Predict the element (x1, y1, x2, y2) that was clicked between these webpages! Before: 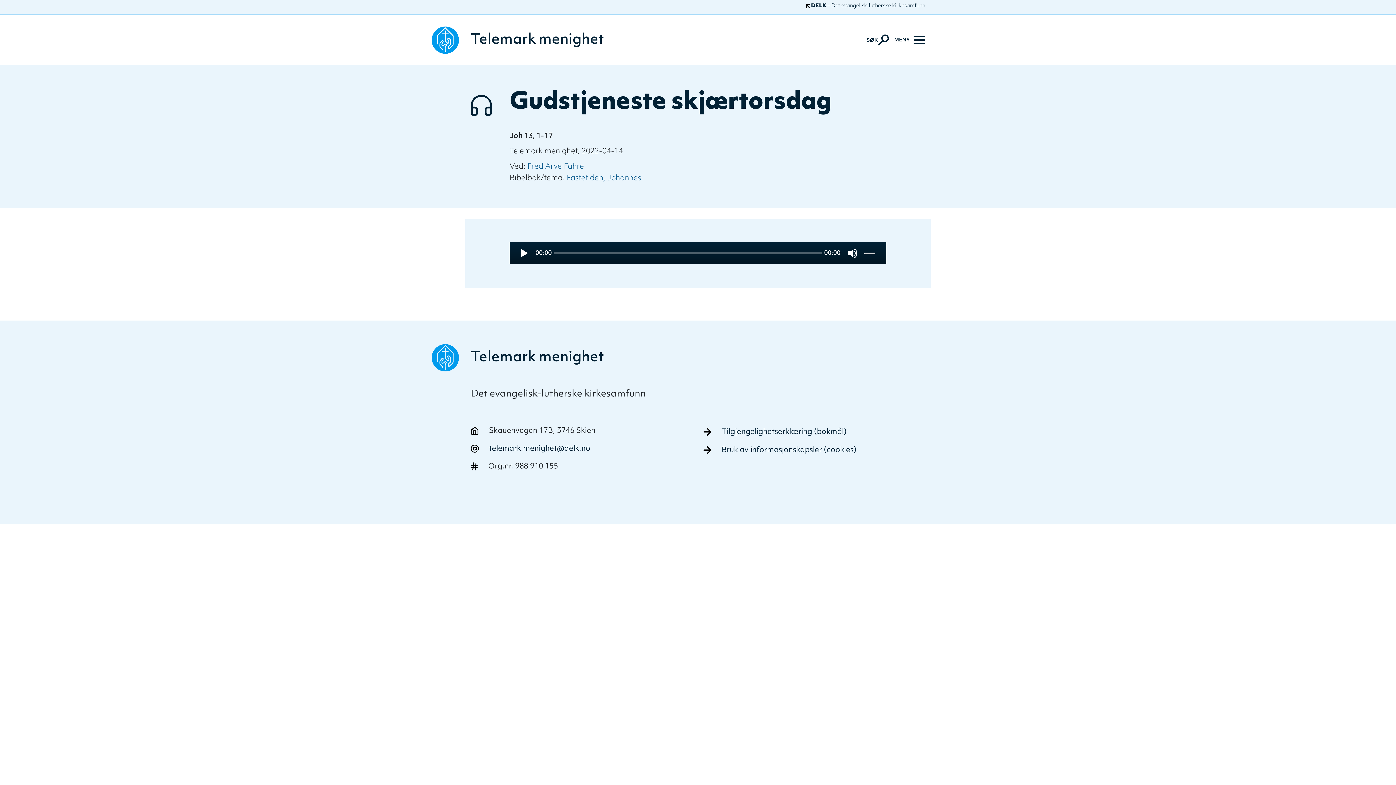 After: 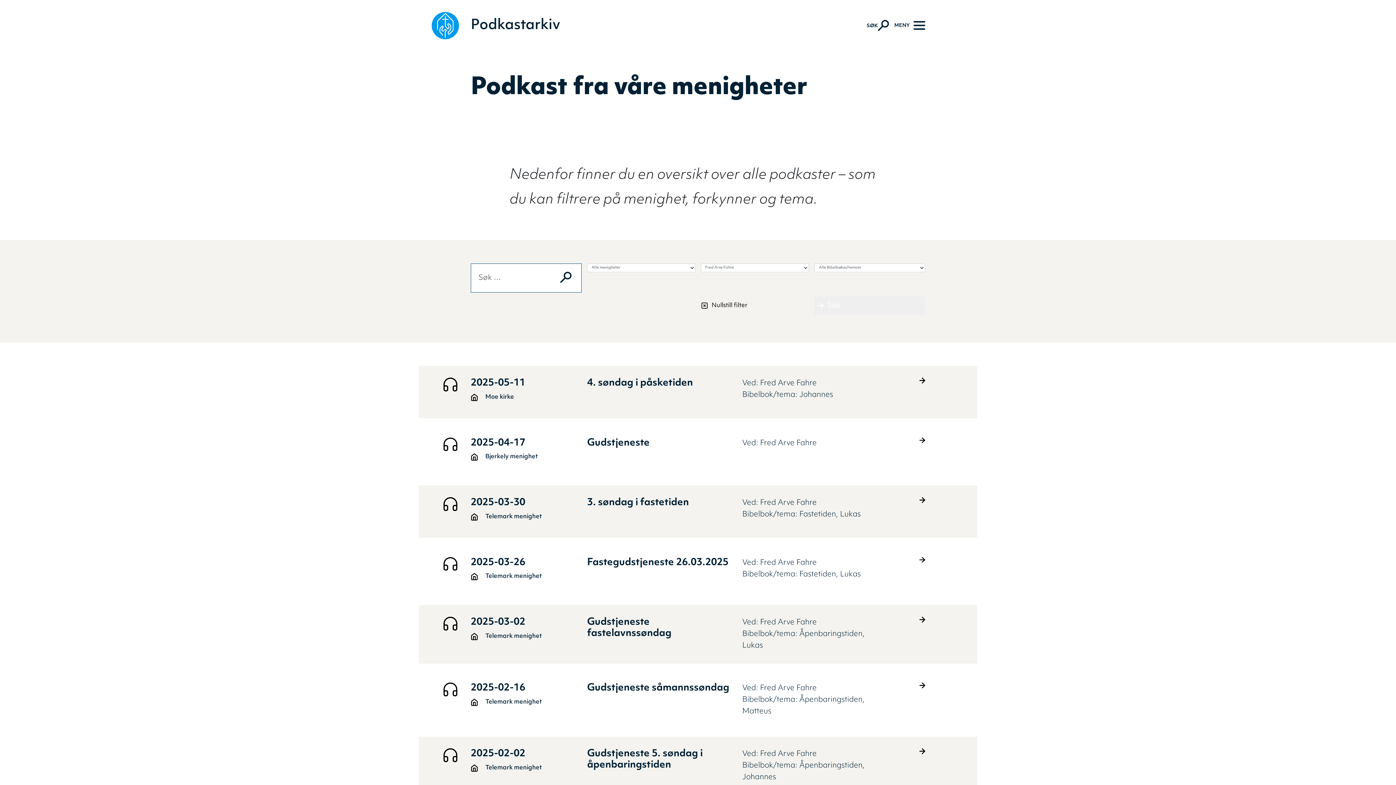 Action: label: Fred Arve Fahre bbox: (527, 163, 584, 170)